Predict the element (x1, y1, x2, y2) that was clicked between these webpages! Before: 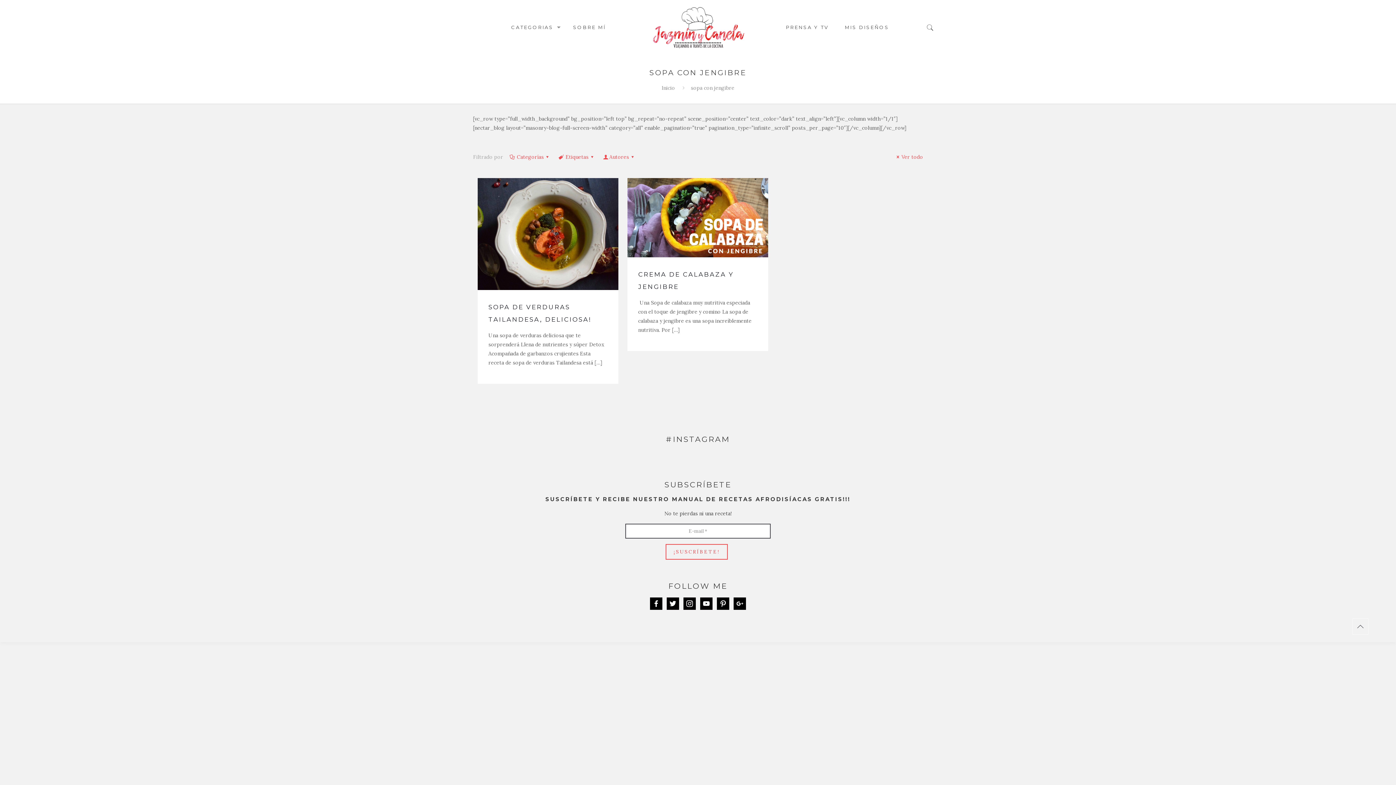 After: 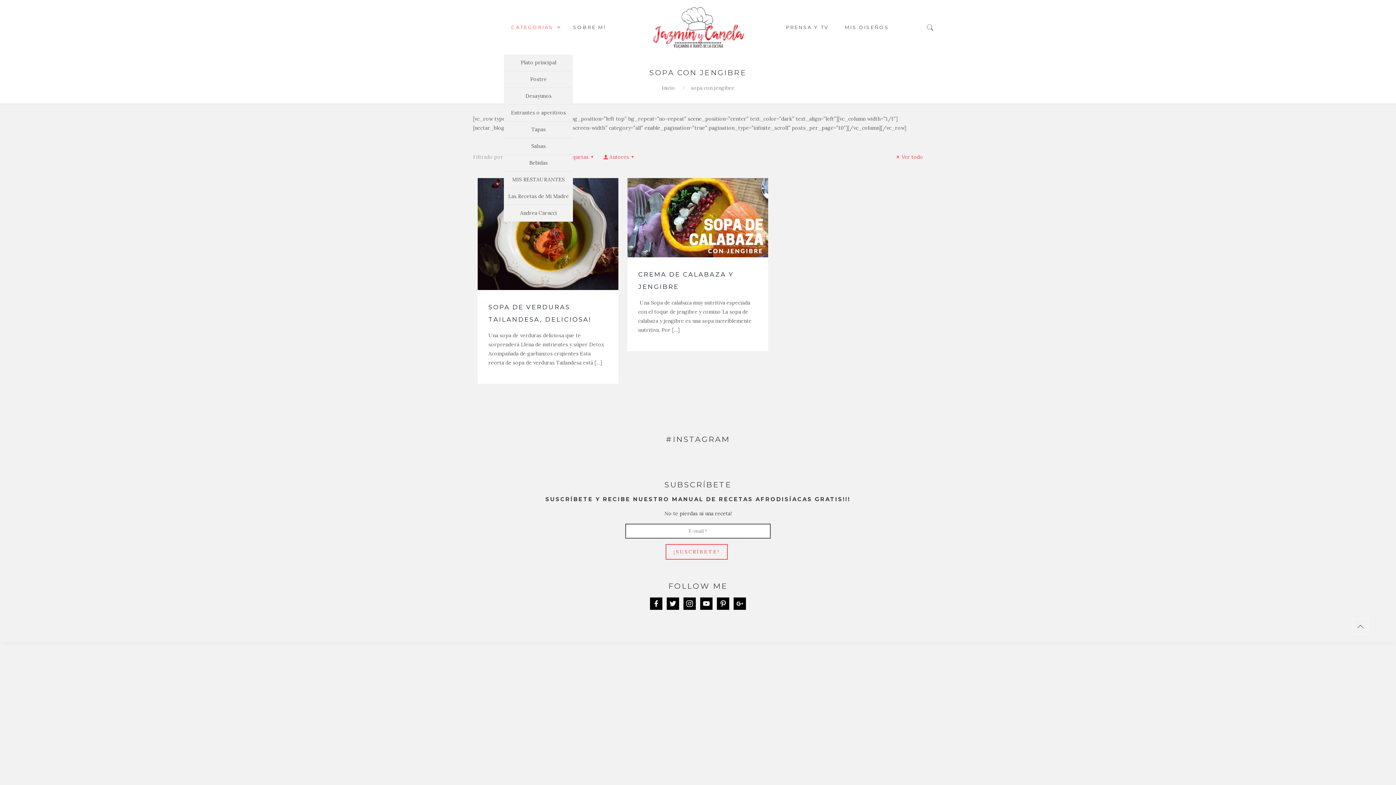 Action: bbox: (504, 0, 564, 54) label: CATEGORIAS